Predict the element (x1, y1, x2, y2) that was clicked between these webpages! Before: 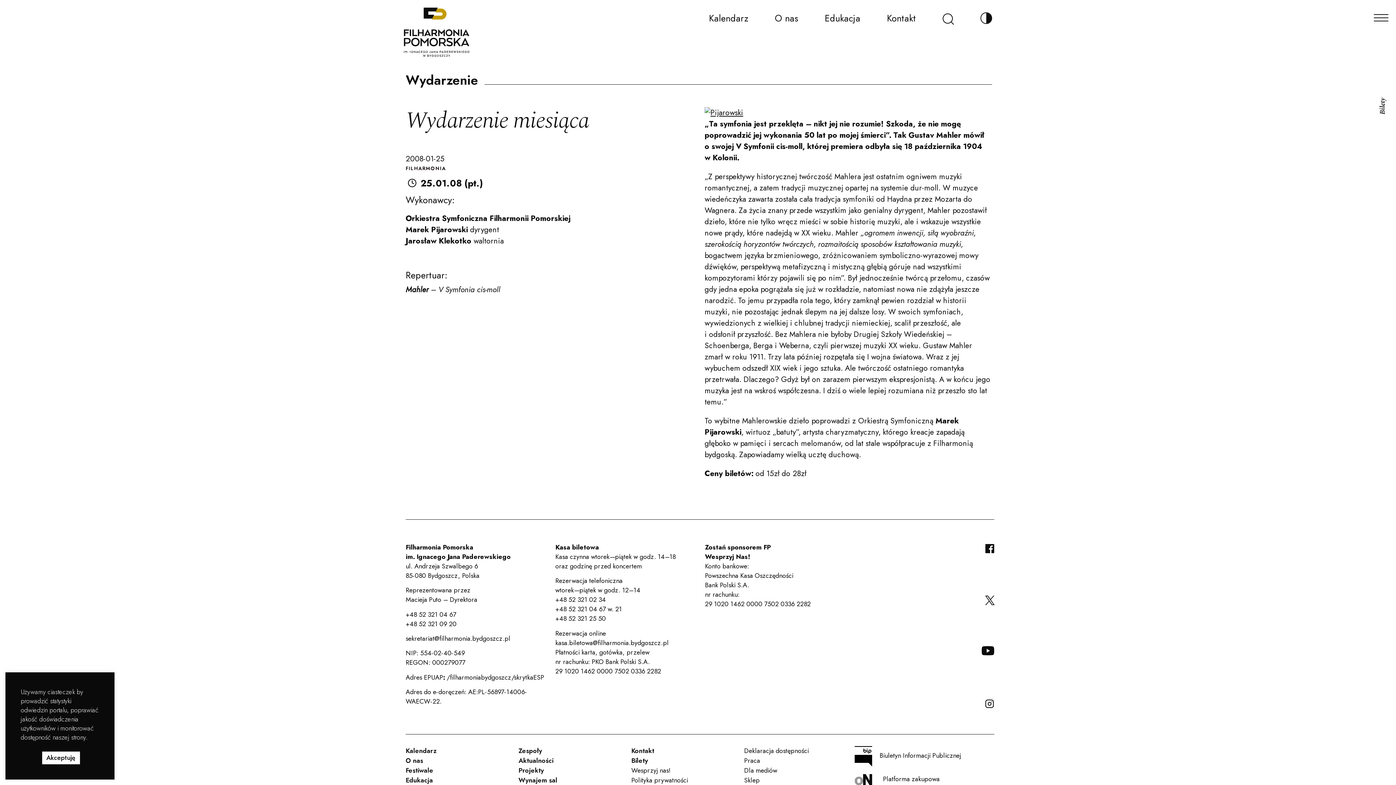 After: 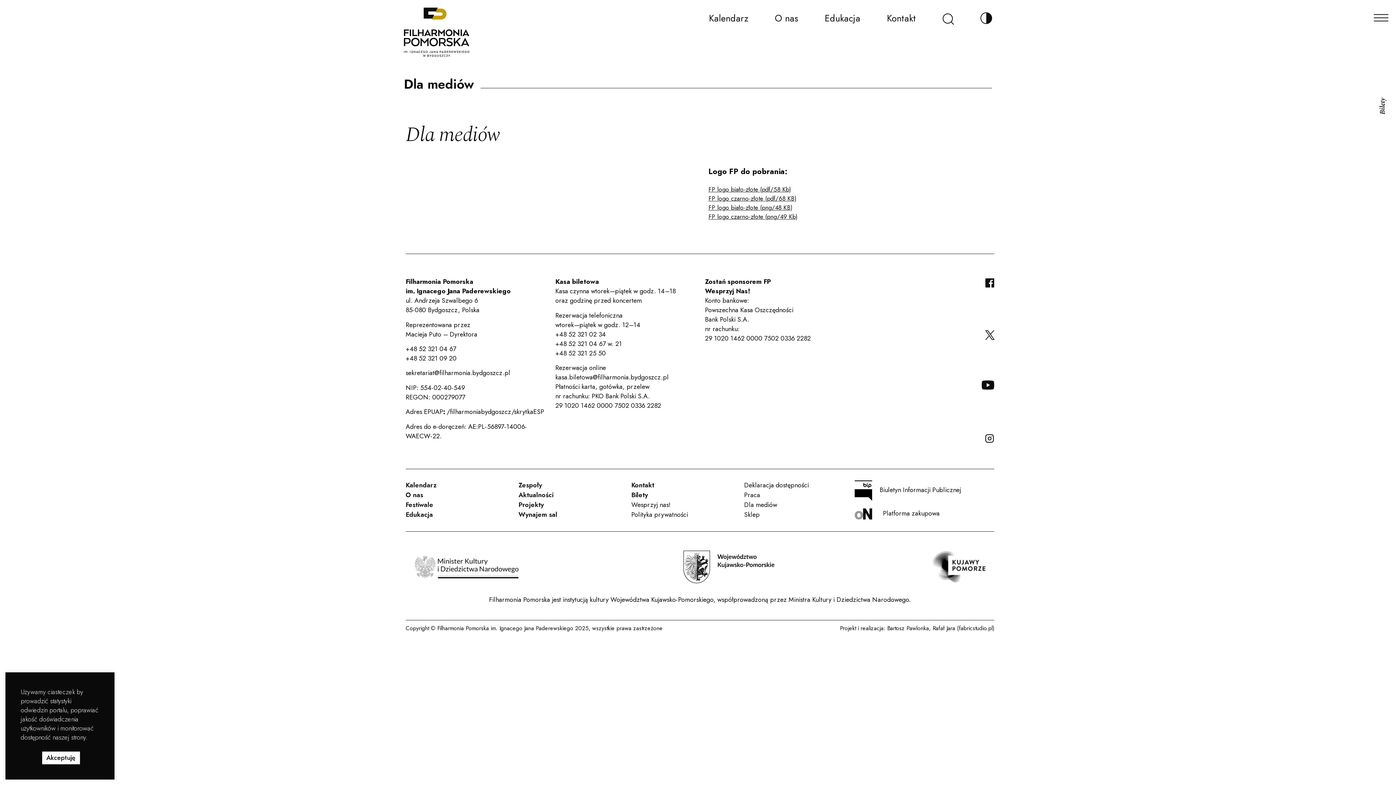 Action: label: Dla mediów bbox: (744, 766, 809, 775)